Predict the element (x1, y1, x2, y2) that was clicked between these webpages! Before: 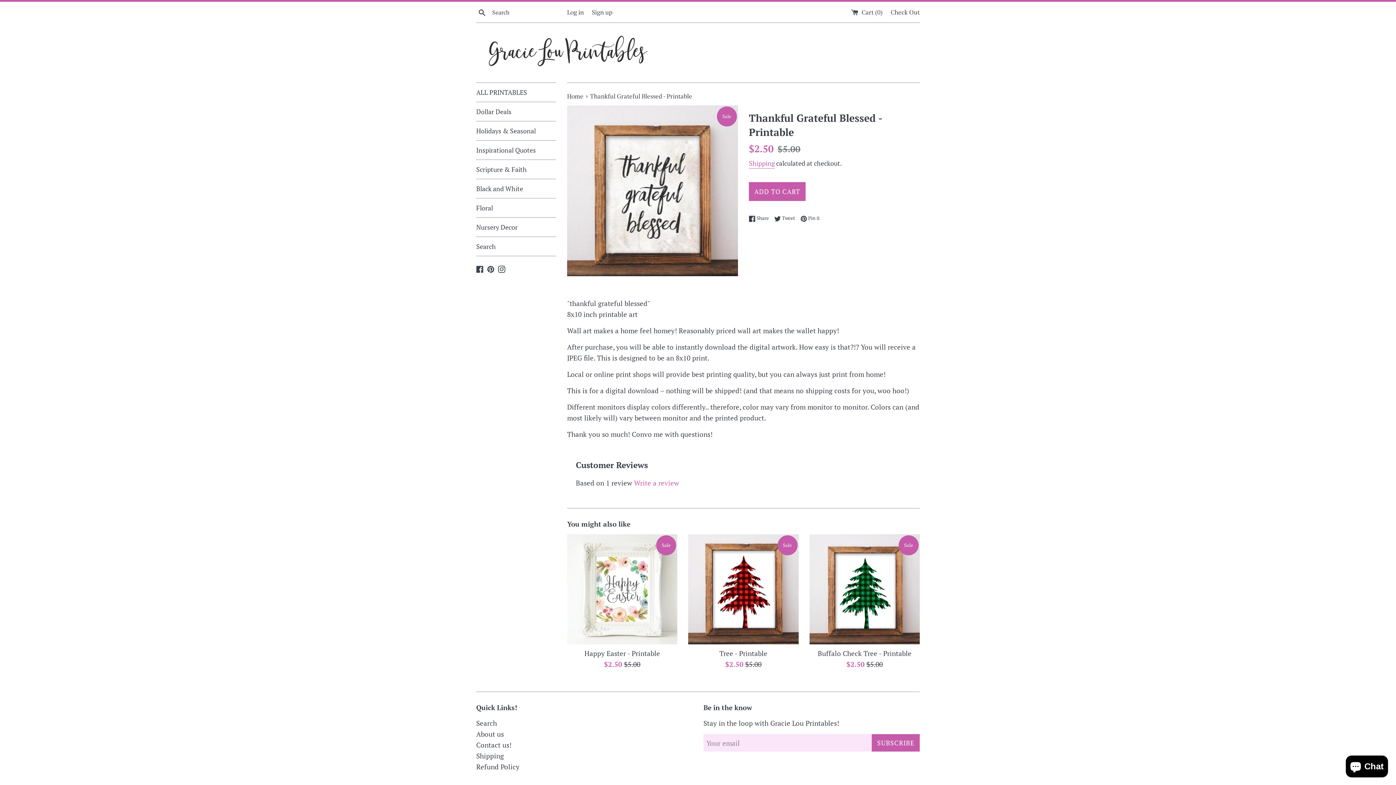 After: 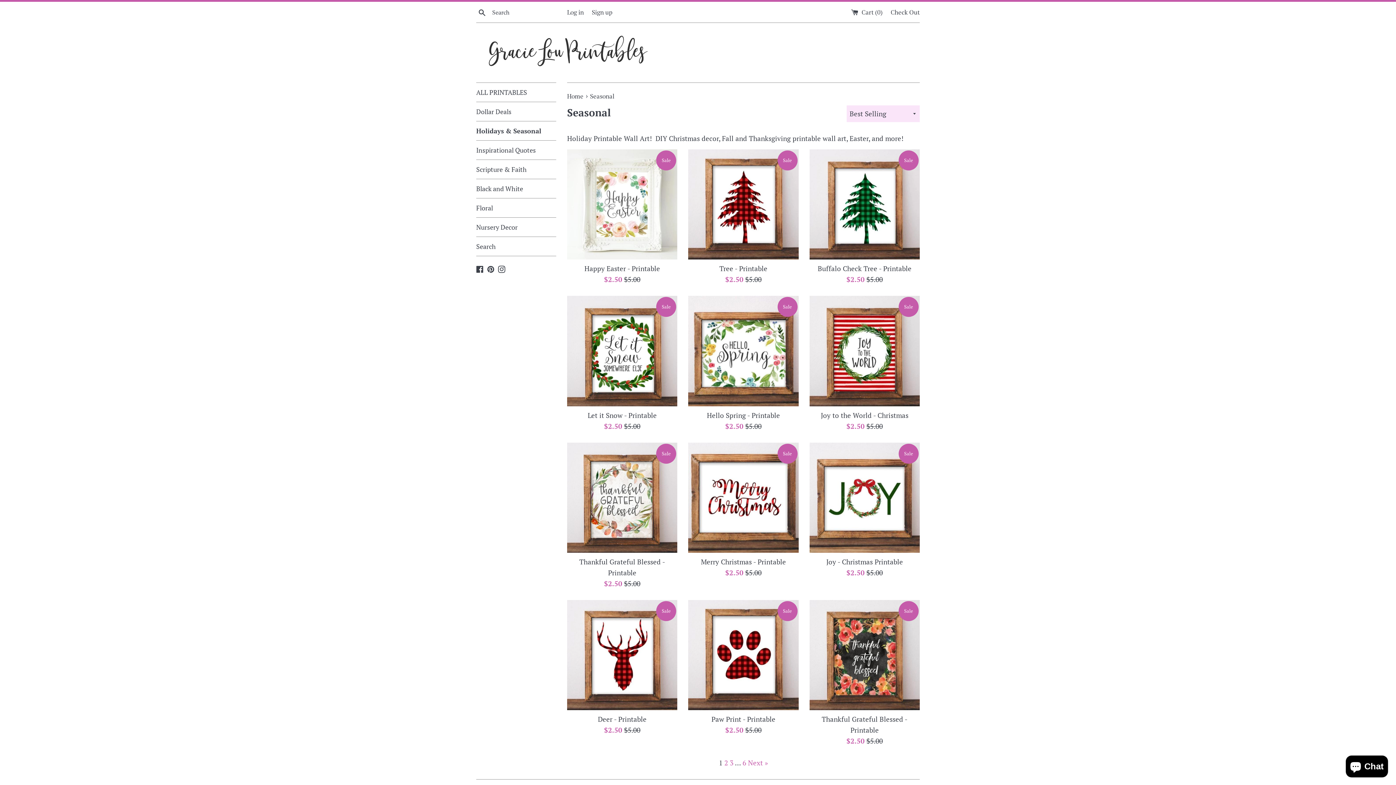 Action: bbox: (476, 121, 556, 140) label: Holidays & Seasonal